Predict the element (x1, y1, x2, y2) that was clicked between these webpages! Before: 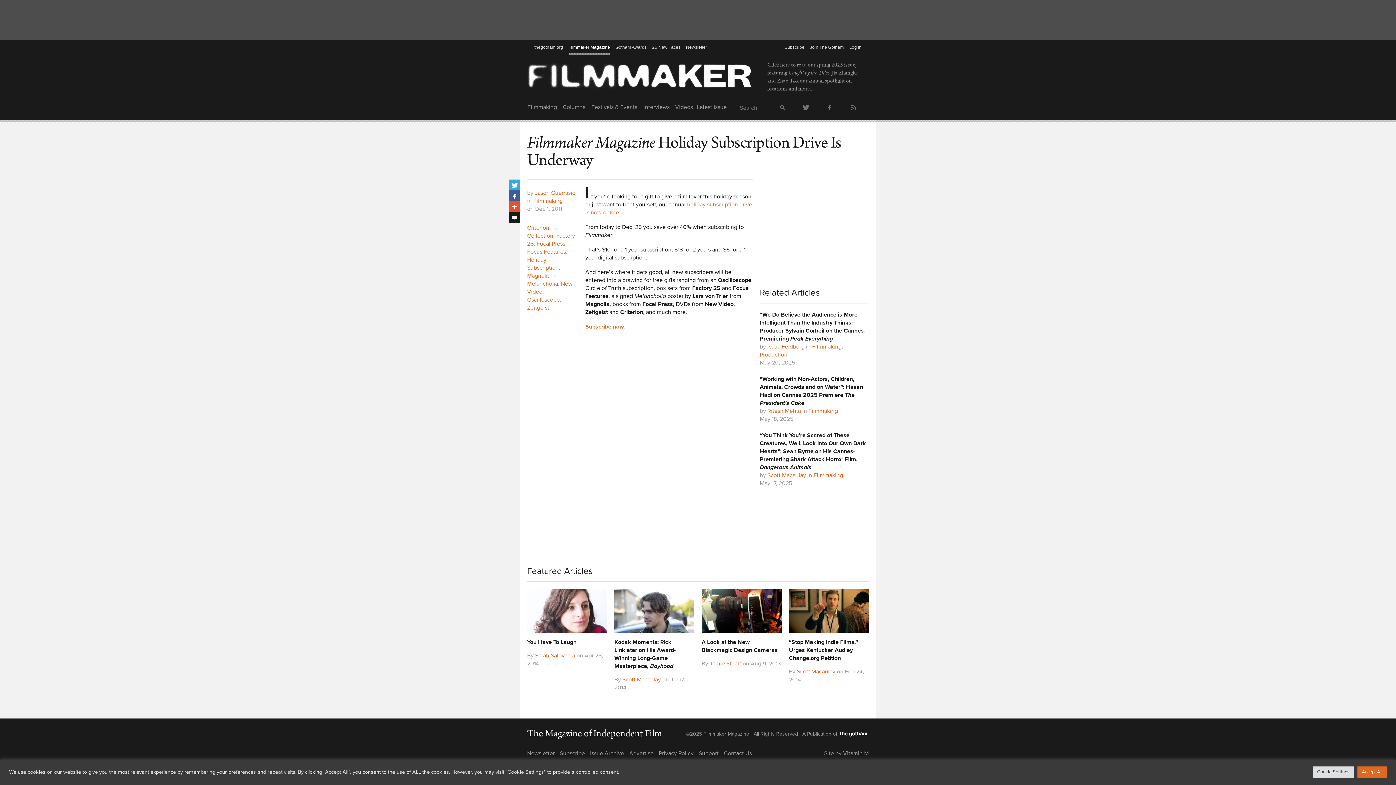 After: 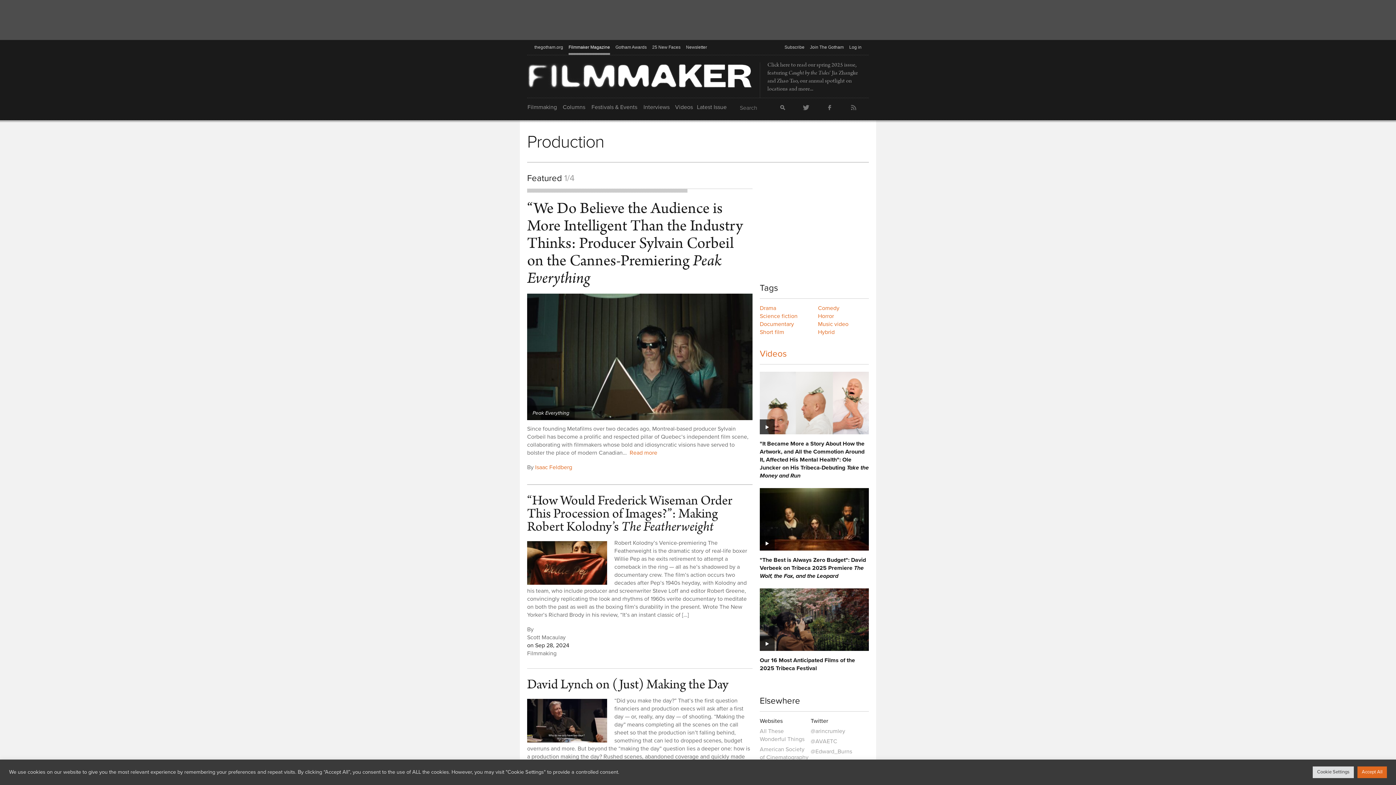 Action: bbox: (760, 351, 787, 358) label: Production